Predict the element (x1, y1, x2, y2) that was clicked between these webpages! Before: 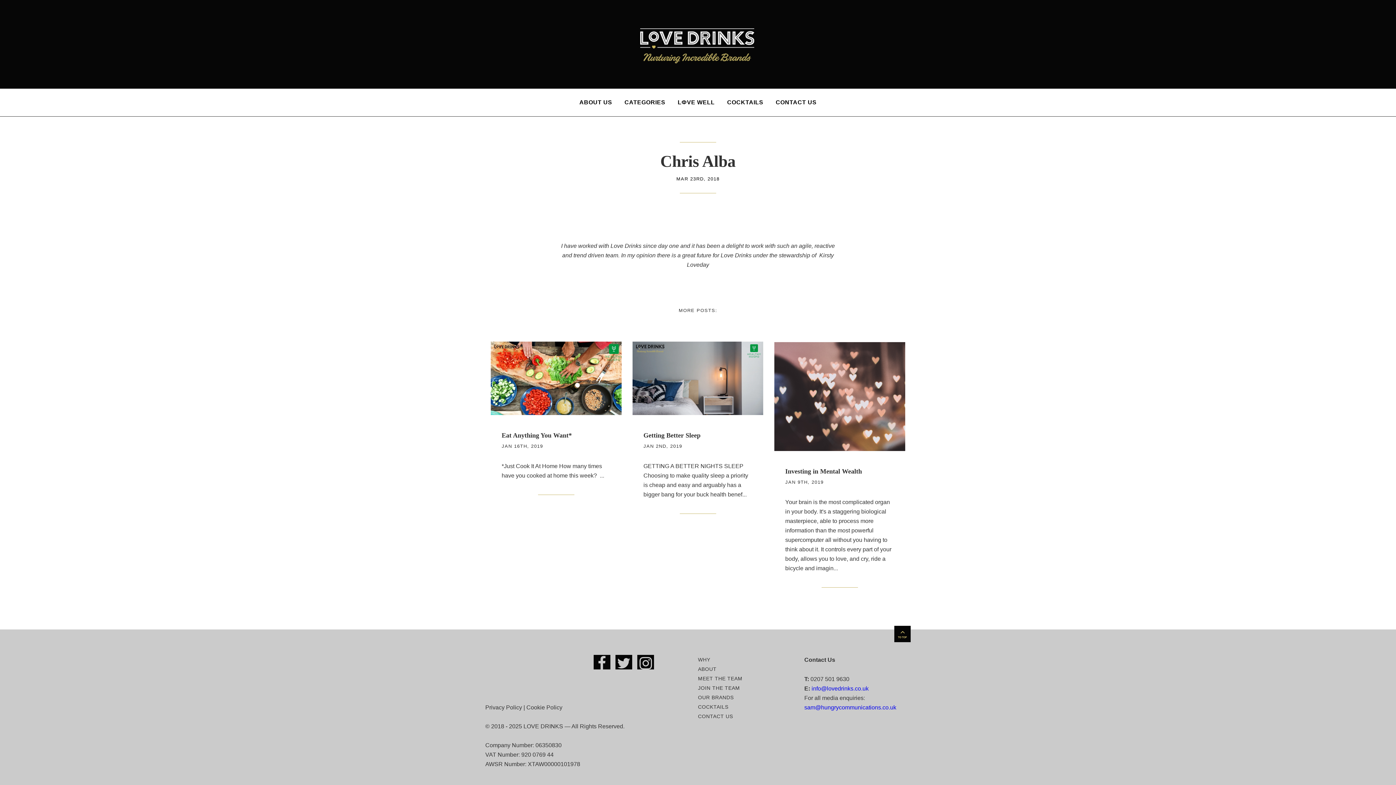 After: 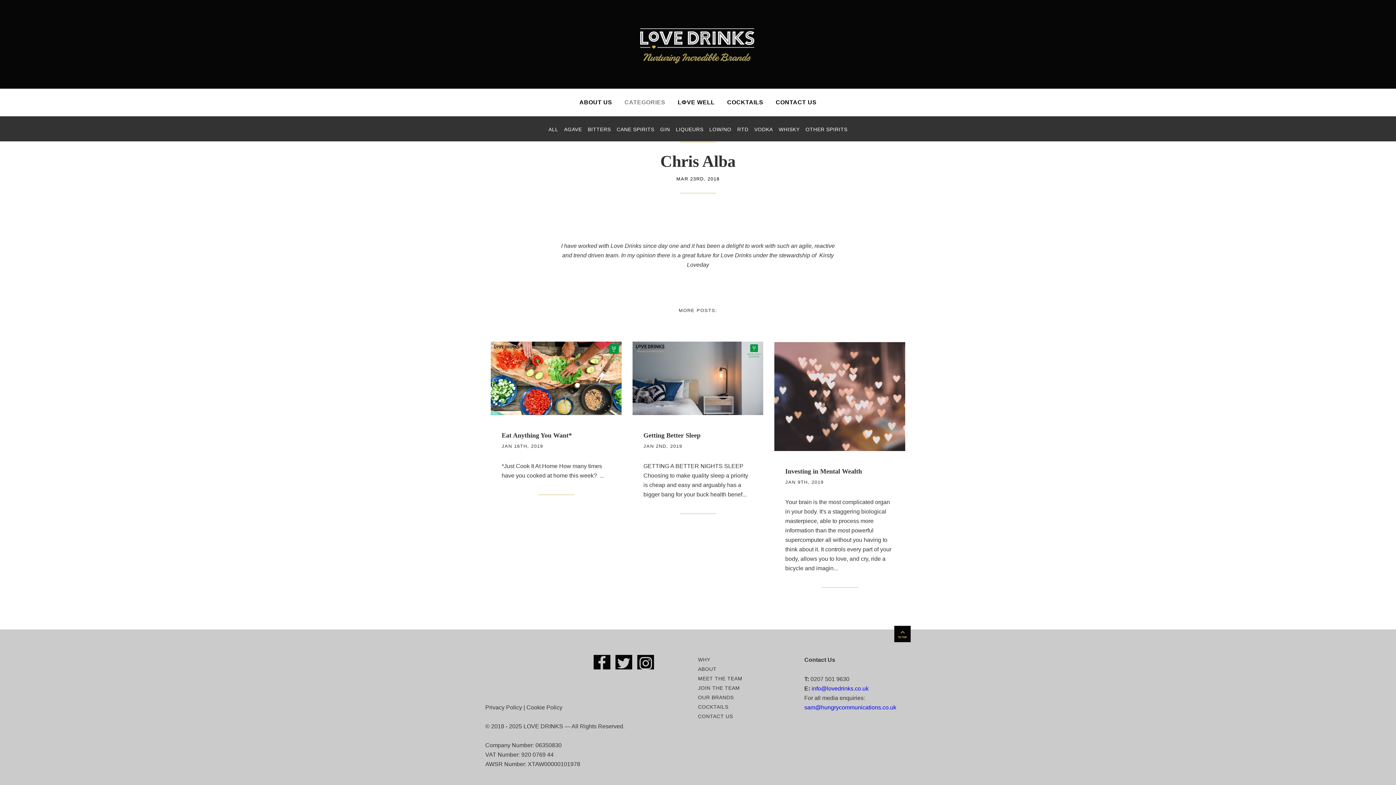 Action: bbox: (624, 88, 665, 116) label: CATEGORIES